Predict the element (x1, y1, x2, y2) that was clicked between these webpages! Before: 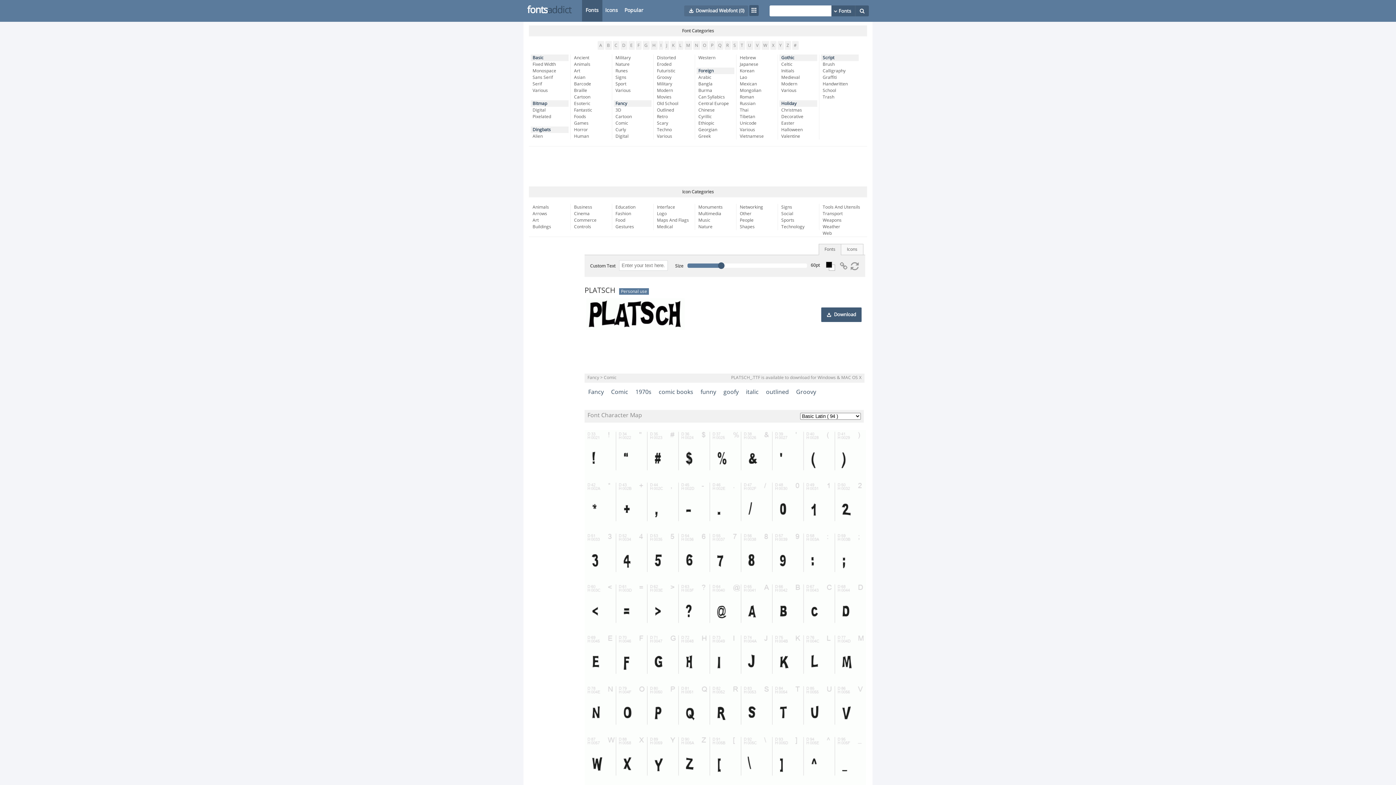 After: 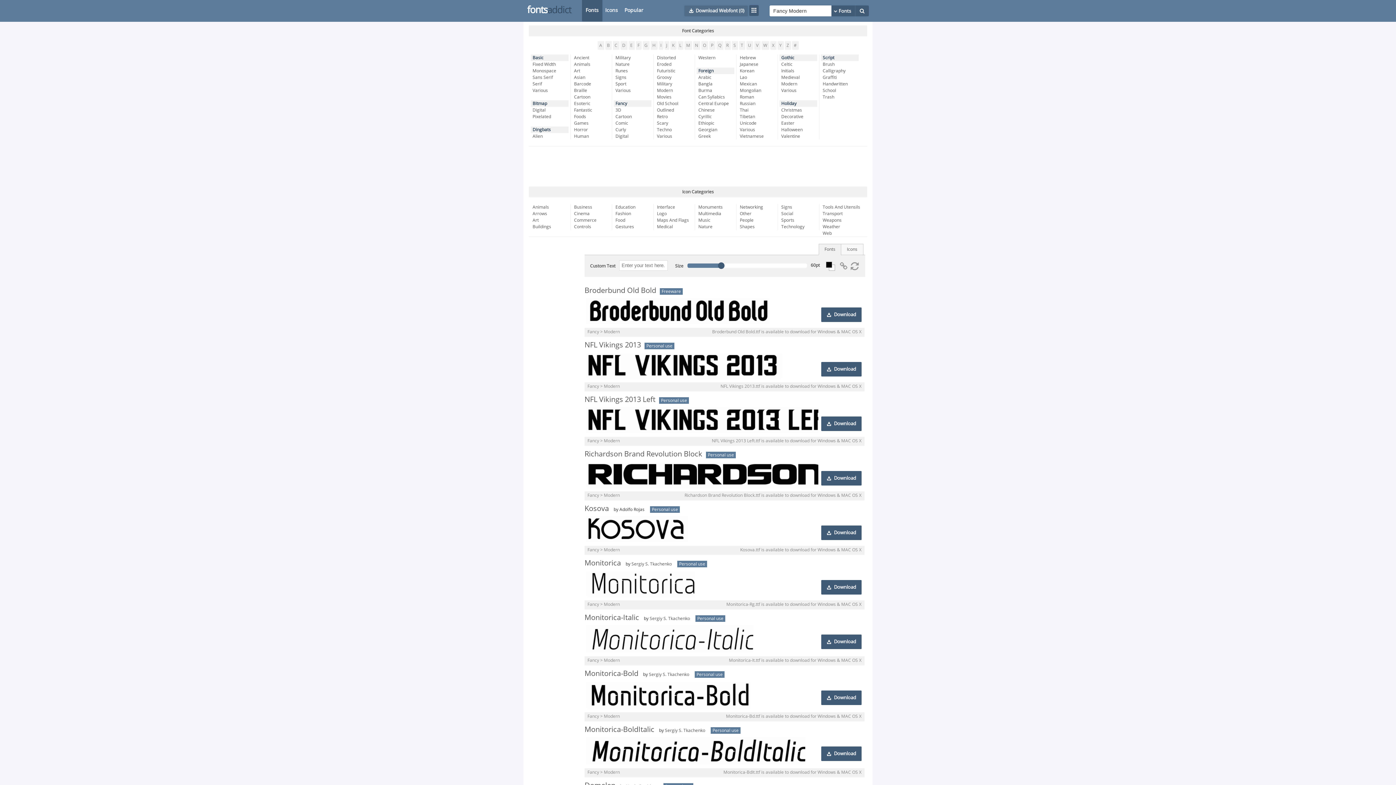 Action: label: Modern bbox: (657, 87, 694, 93)